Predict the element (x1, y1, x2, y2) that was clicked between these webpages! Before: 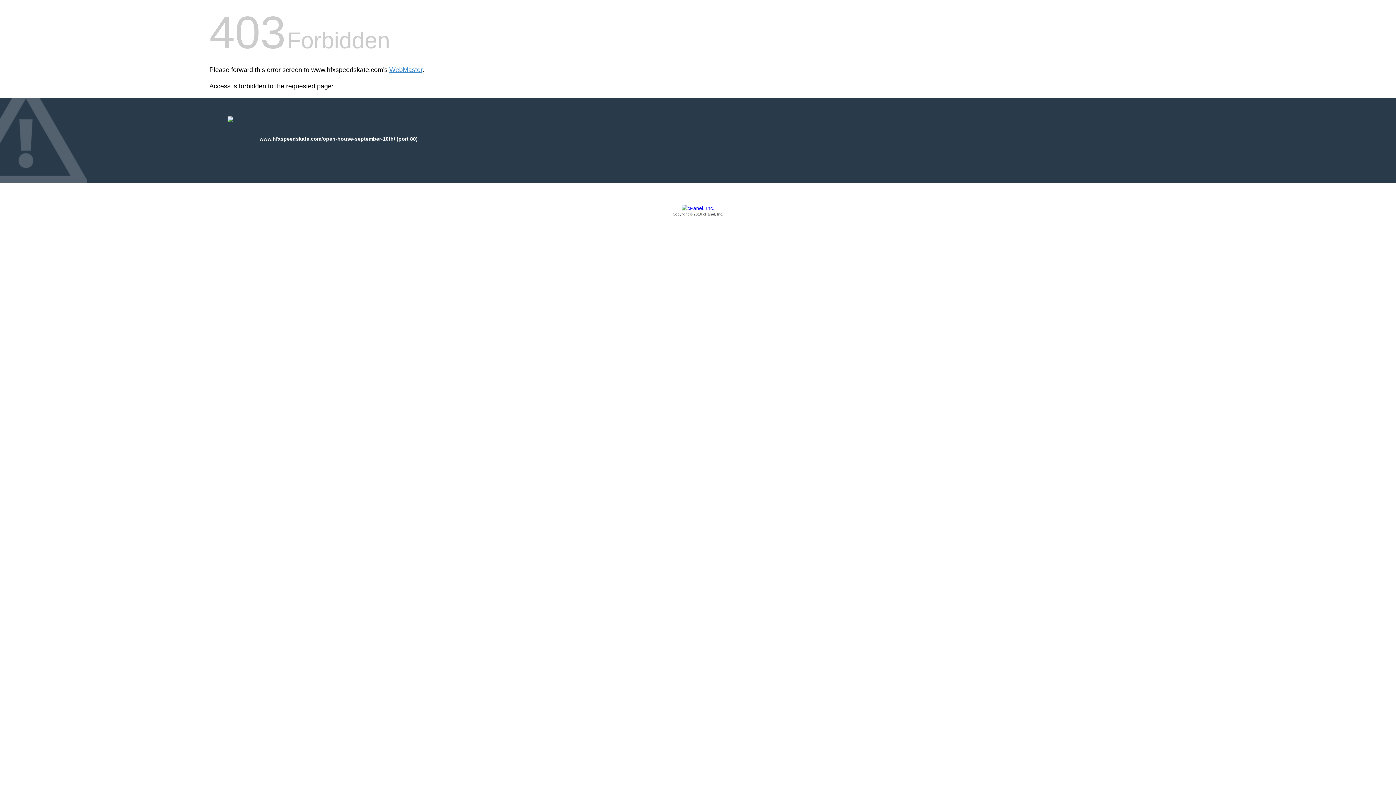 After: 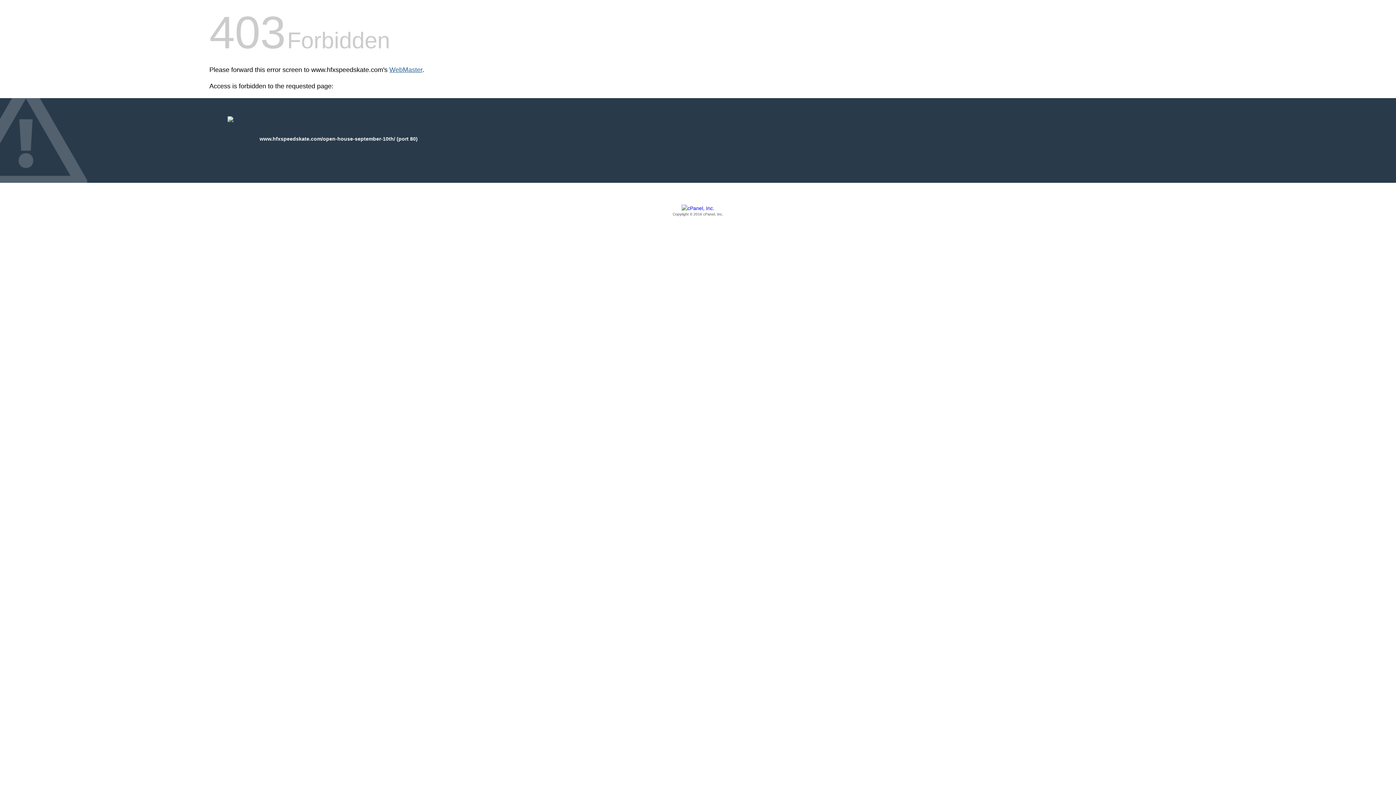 Action: label: WebMaster bbox: (389, 66, 422, 73)